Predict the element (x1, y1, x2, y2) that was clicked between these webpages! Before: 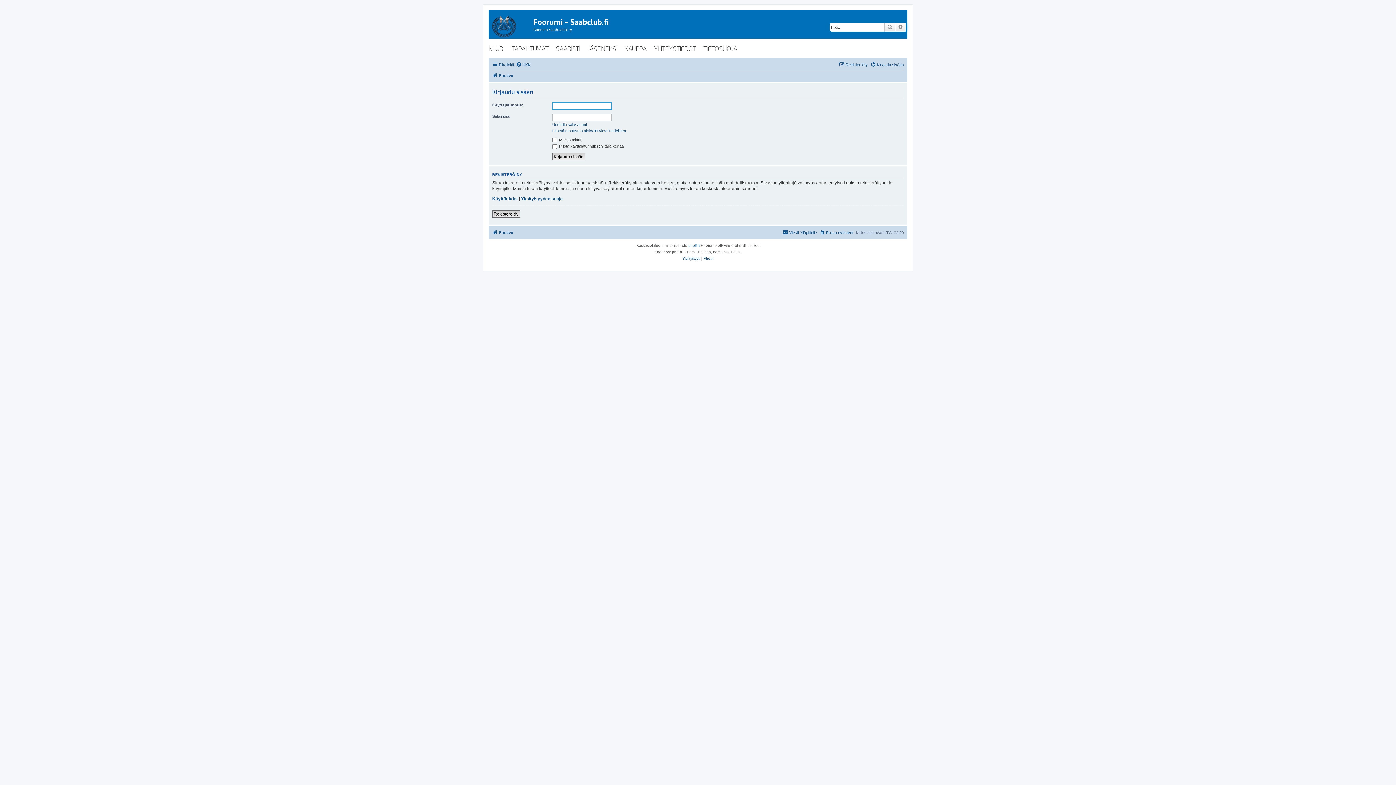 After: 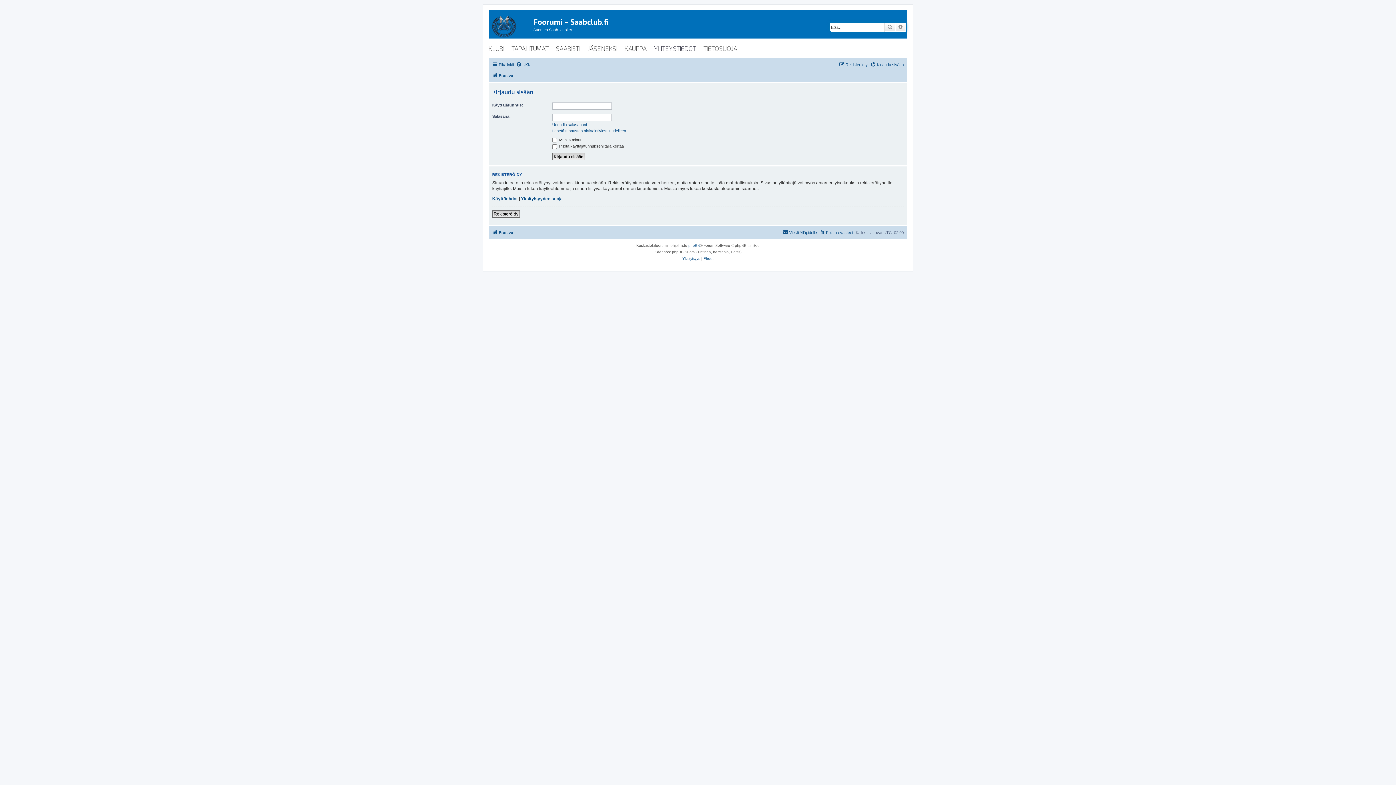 Action: label: YHTEYSTIEDOT bbox: (654, 42, 703, 55)